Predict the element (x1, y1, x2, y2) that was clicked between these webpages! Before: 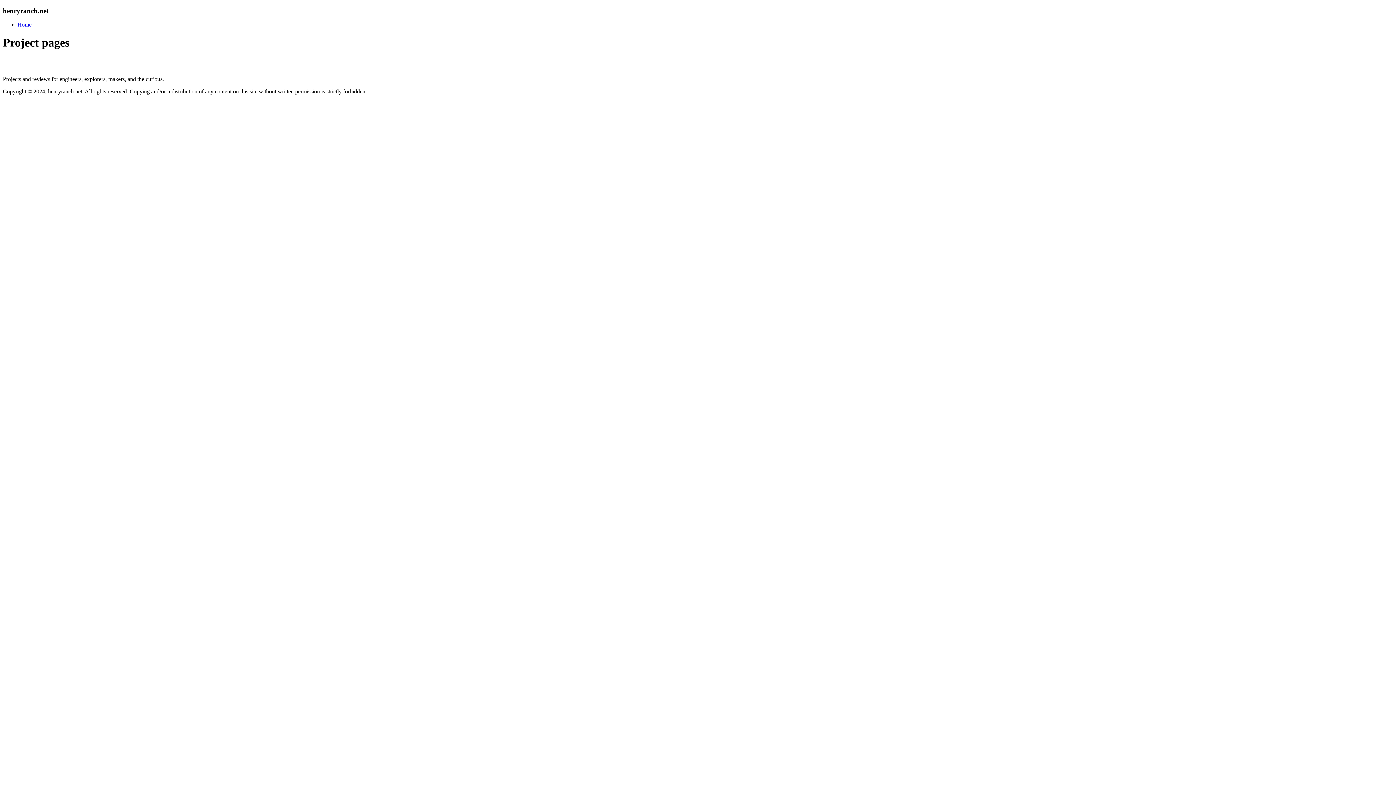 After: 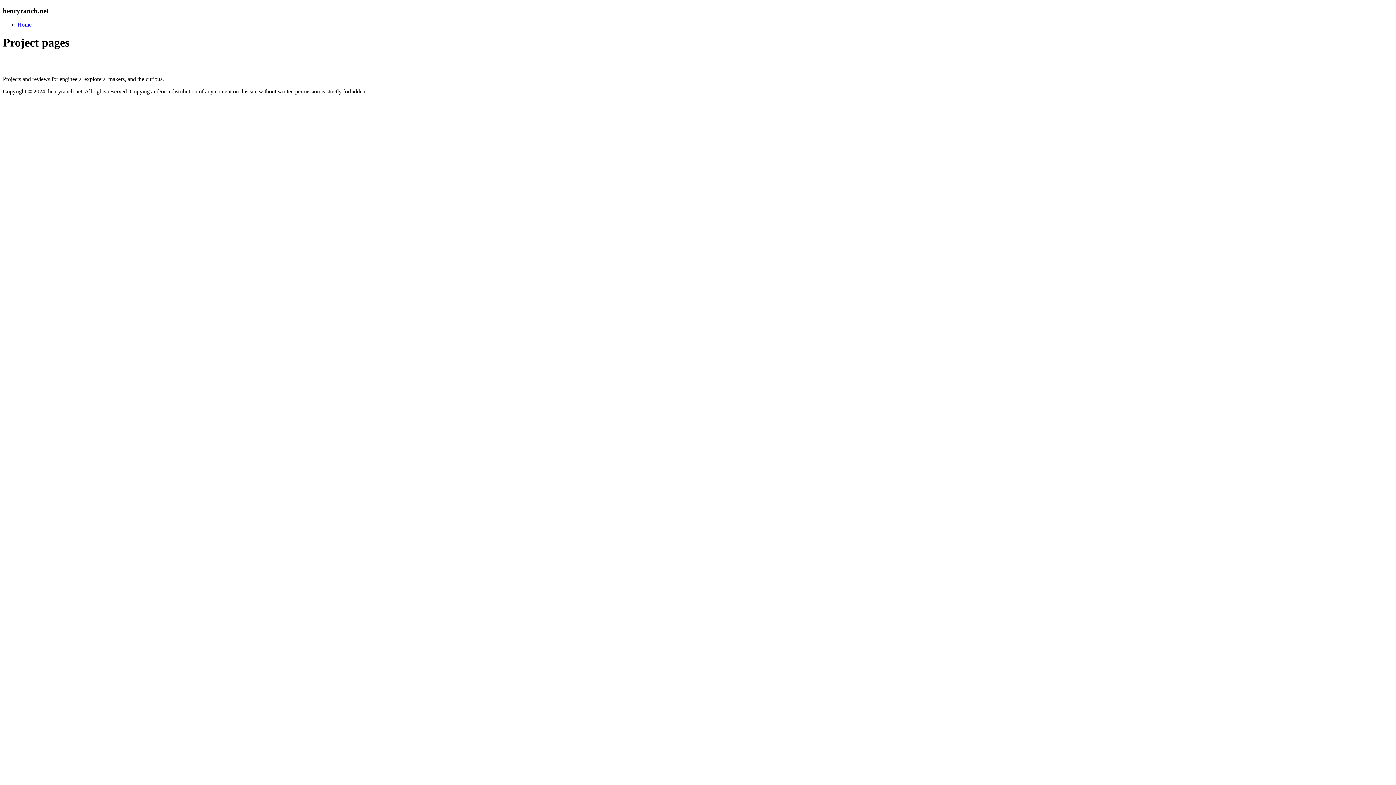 Action: label: Home bbox: (17, 21, 31, 27)